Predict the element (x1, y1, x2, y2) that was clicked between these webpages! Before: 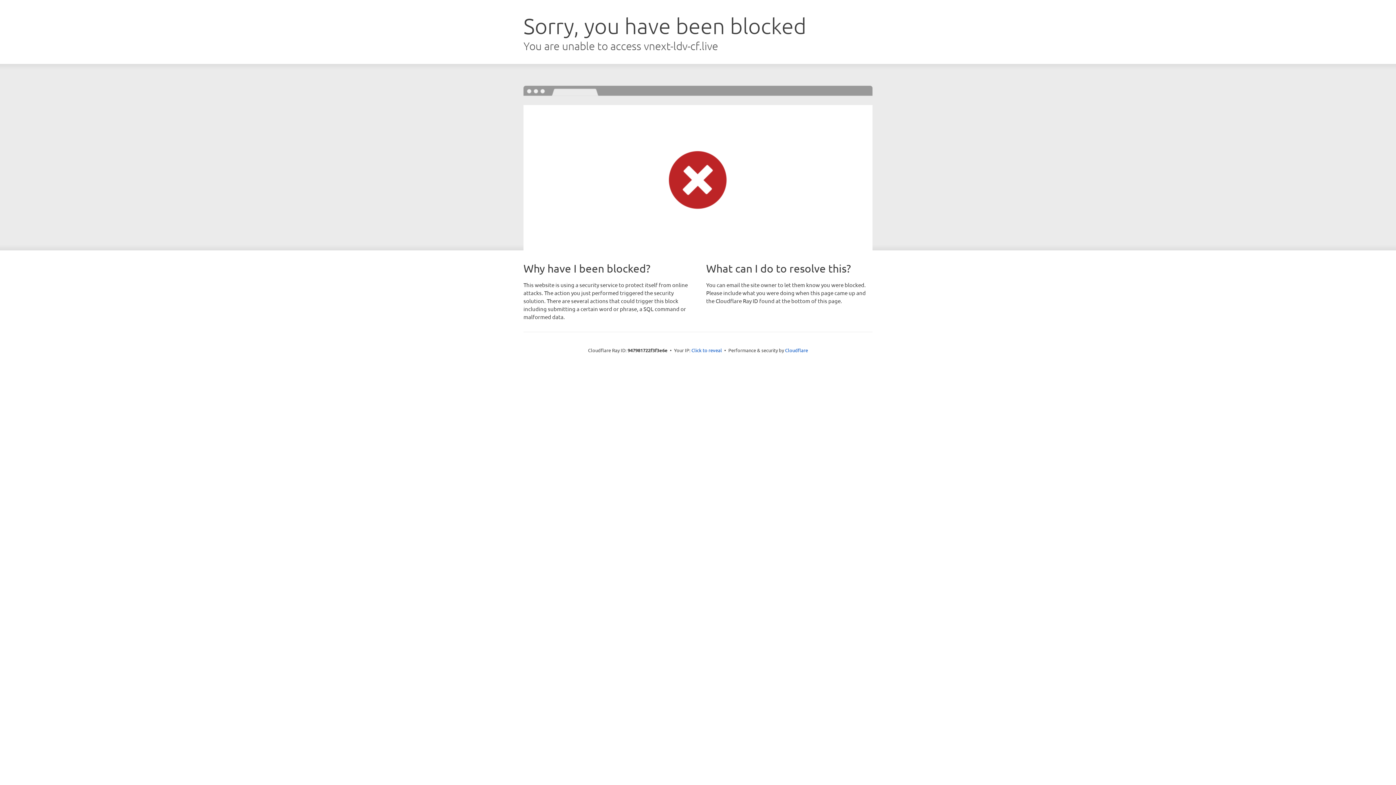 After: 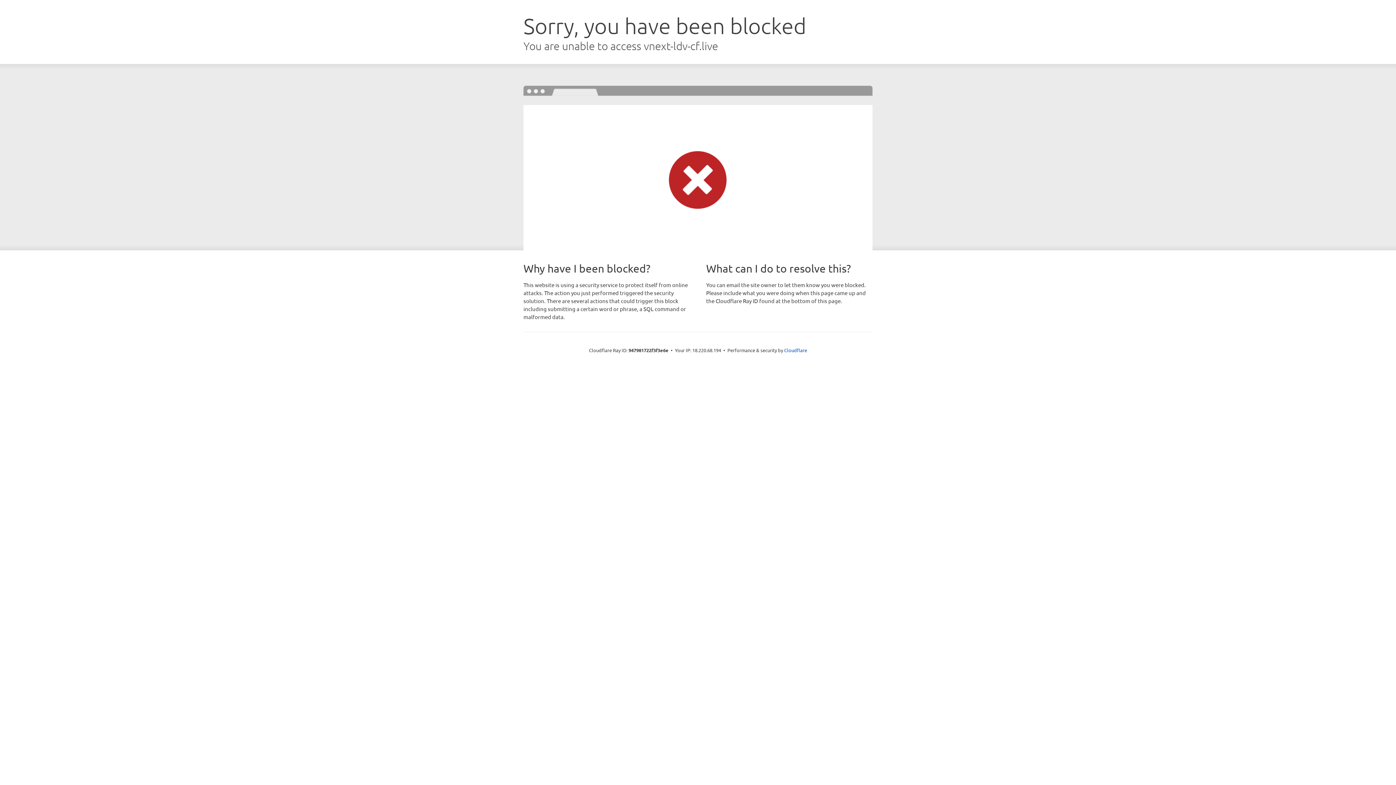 Action: bbox: (691, 346, 722, 353) label: Click to reveal